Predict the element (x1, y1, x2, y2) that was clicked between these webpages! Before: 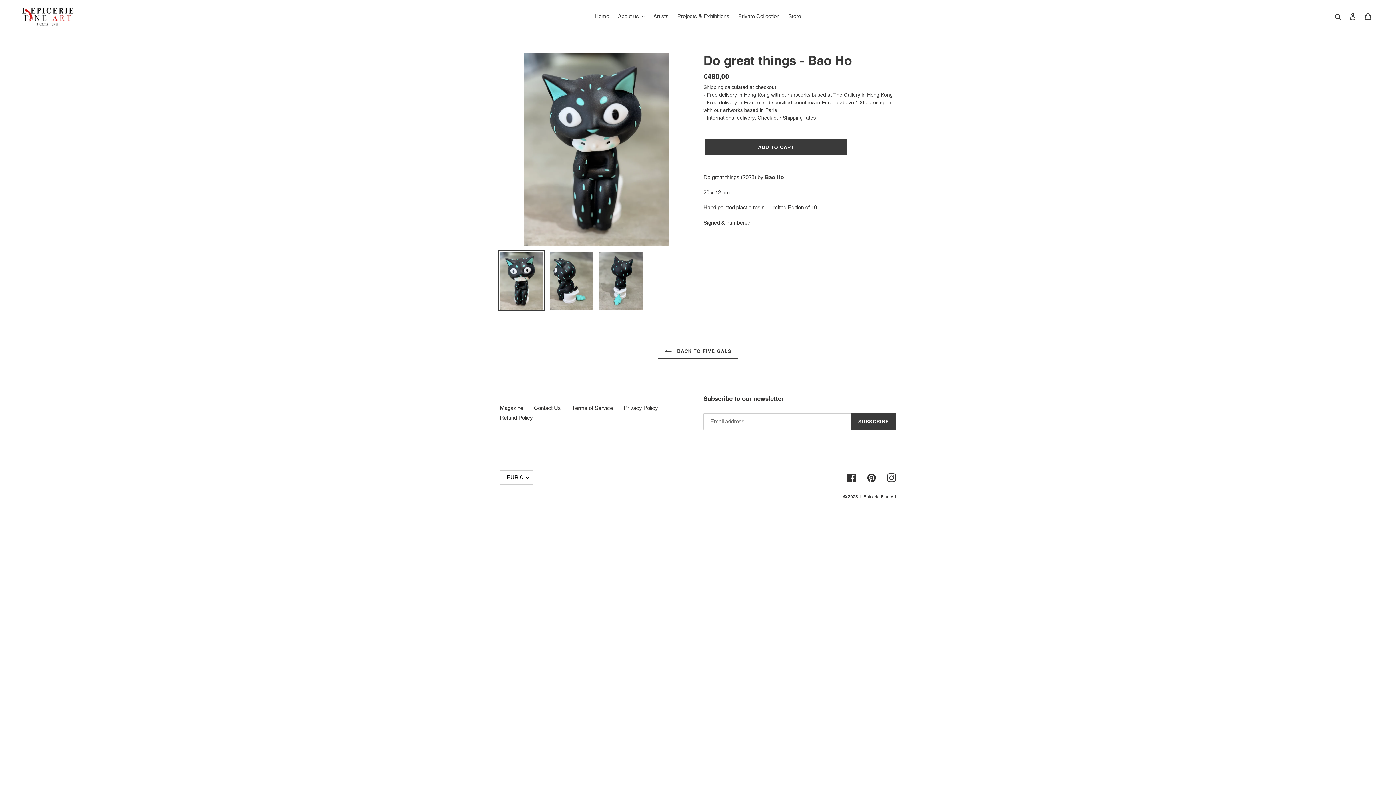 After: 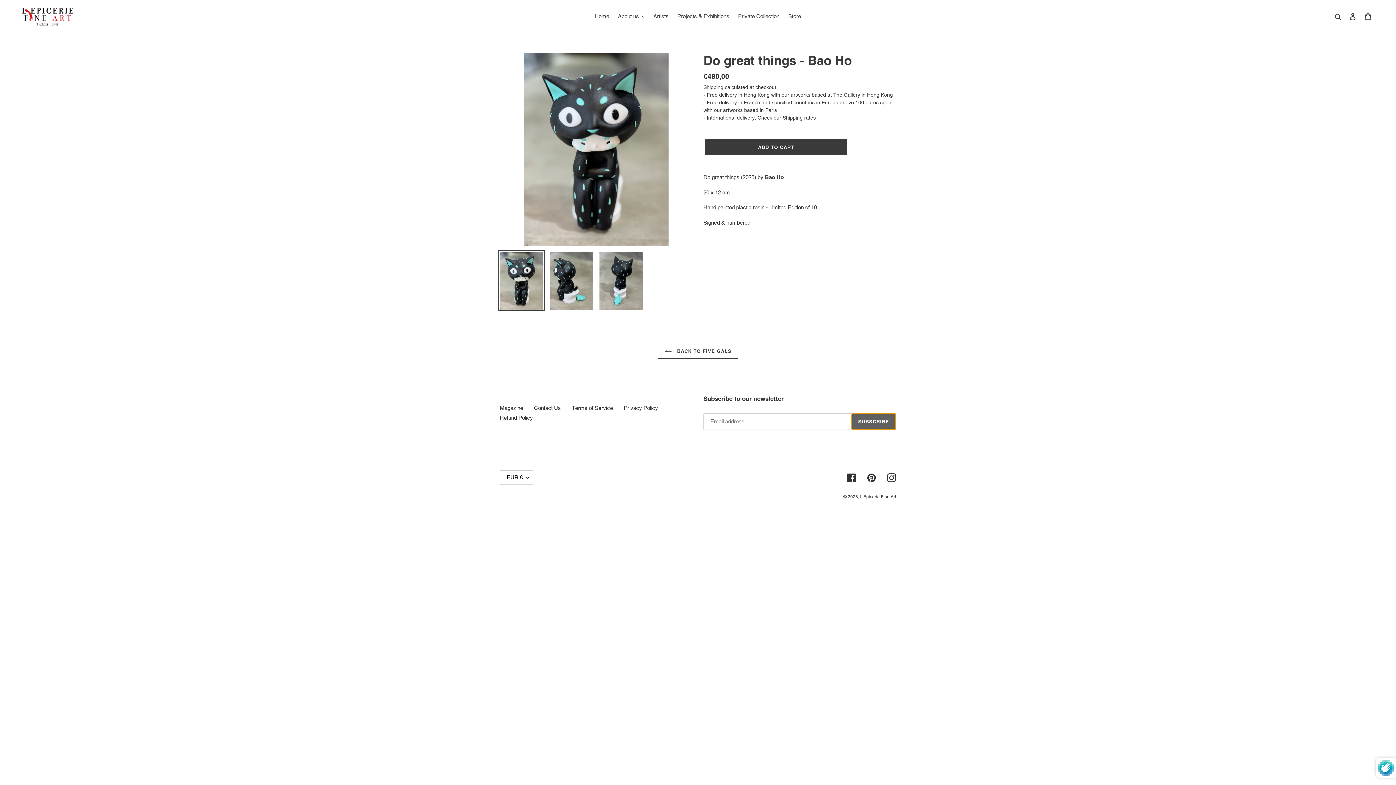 Action: label: SUBSCRIBE bbox: (851, 413, 896, 430)